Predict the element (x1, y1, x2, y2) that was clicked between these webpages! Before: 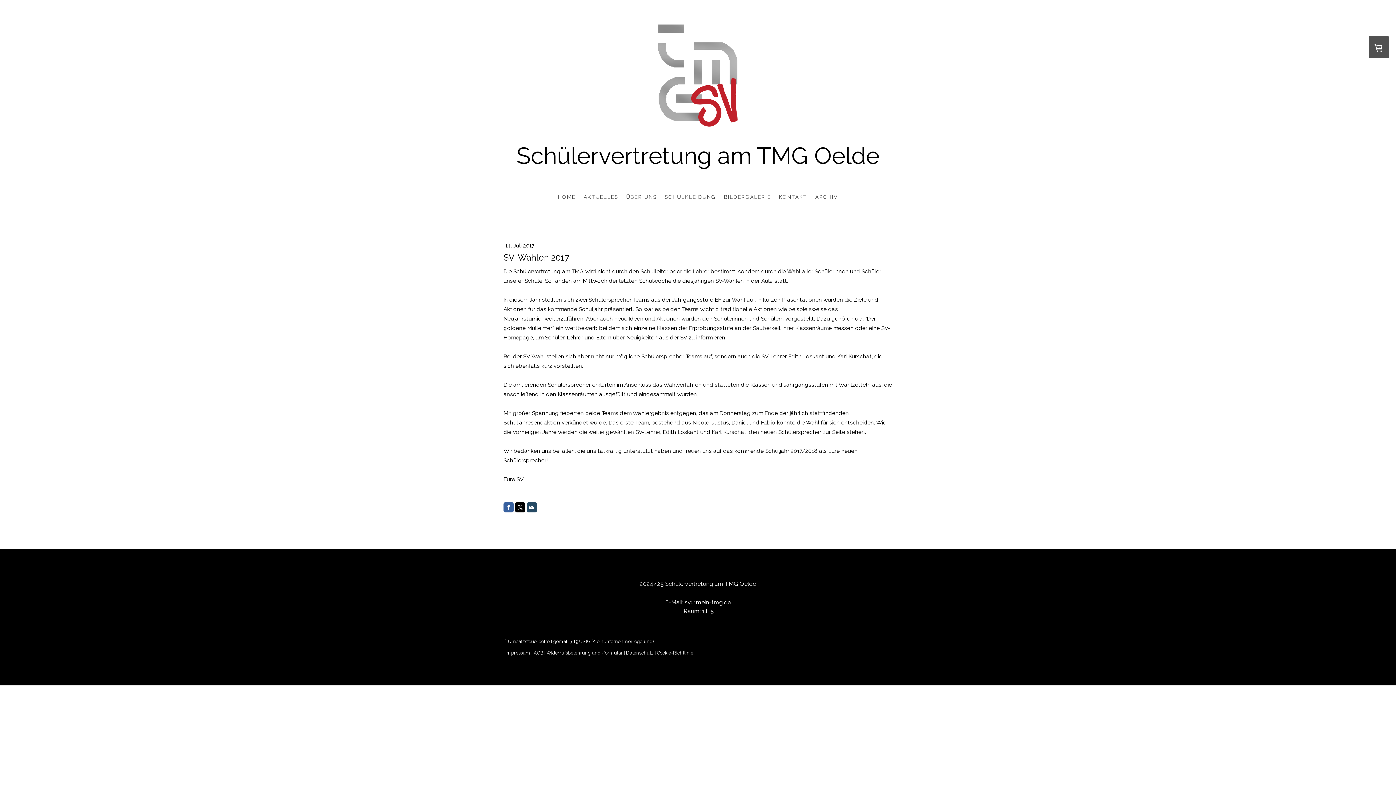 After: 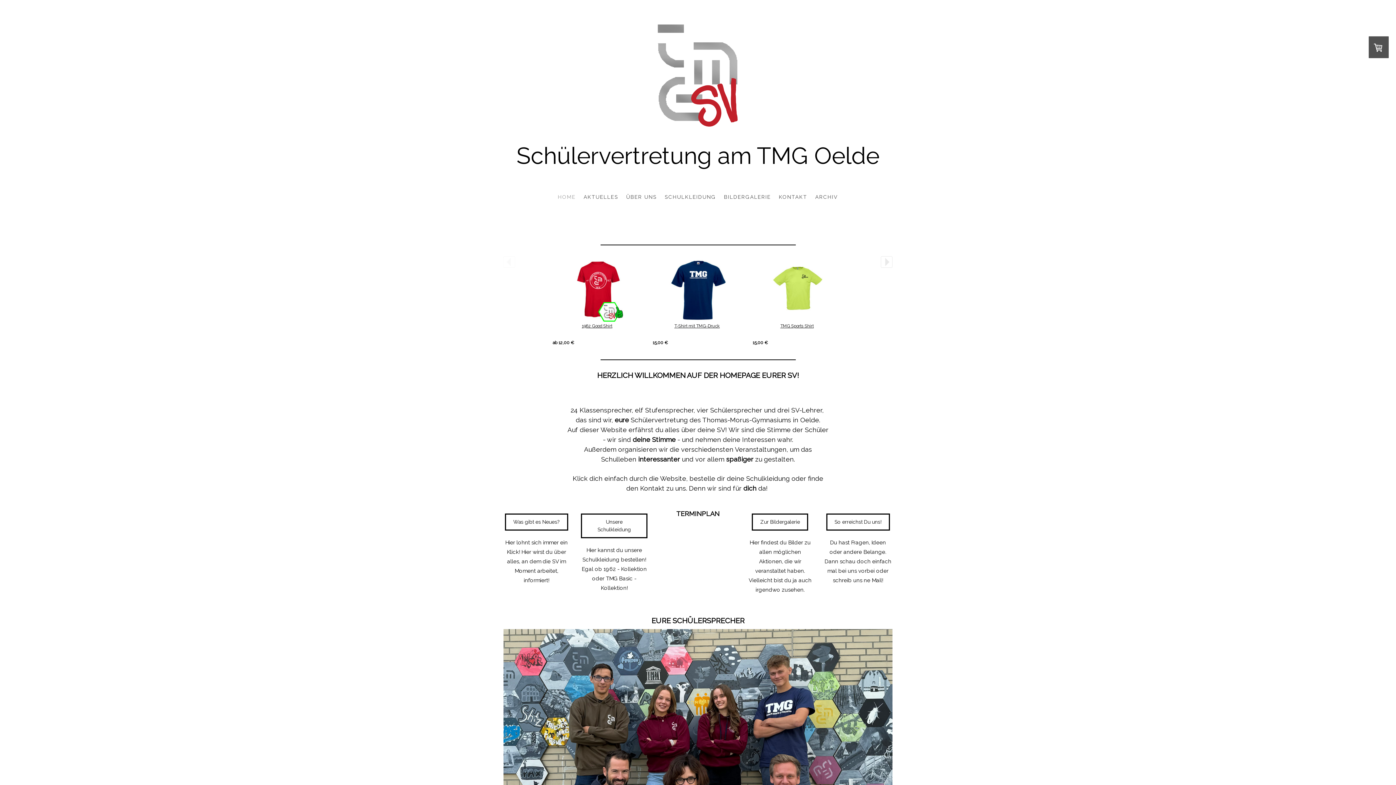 Action: label: Schülervertretung am TMG Oelde bbox: (507, 143, 889, 168)